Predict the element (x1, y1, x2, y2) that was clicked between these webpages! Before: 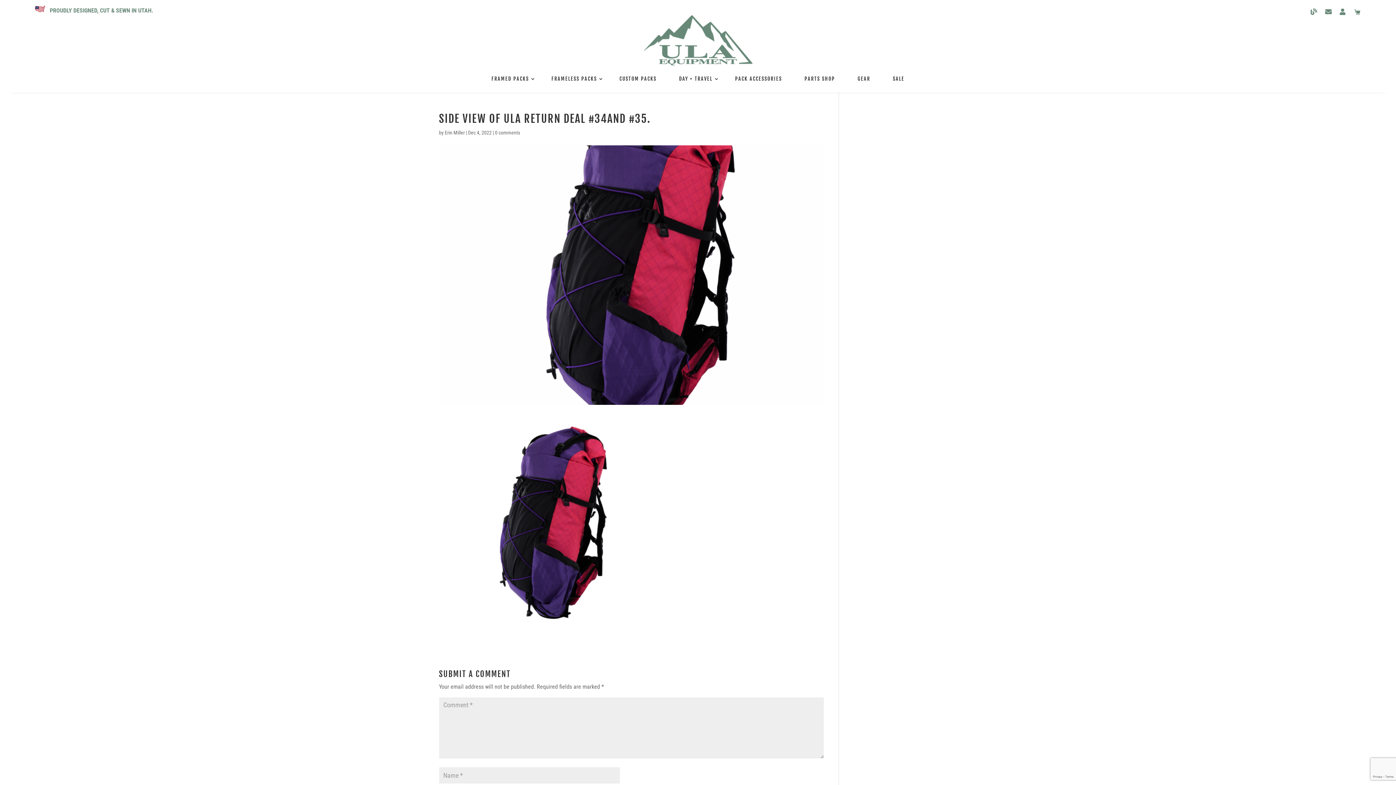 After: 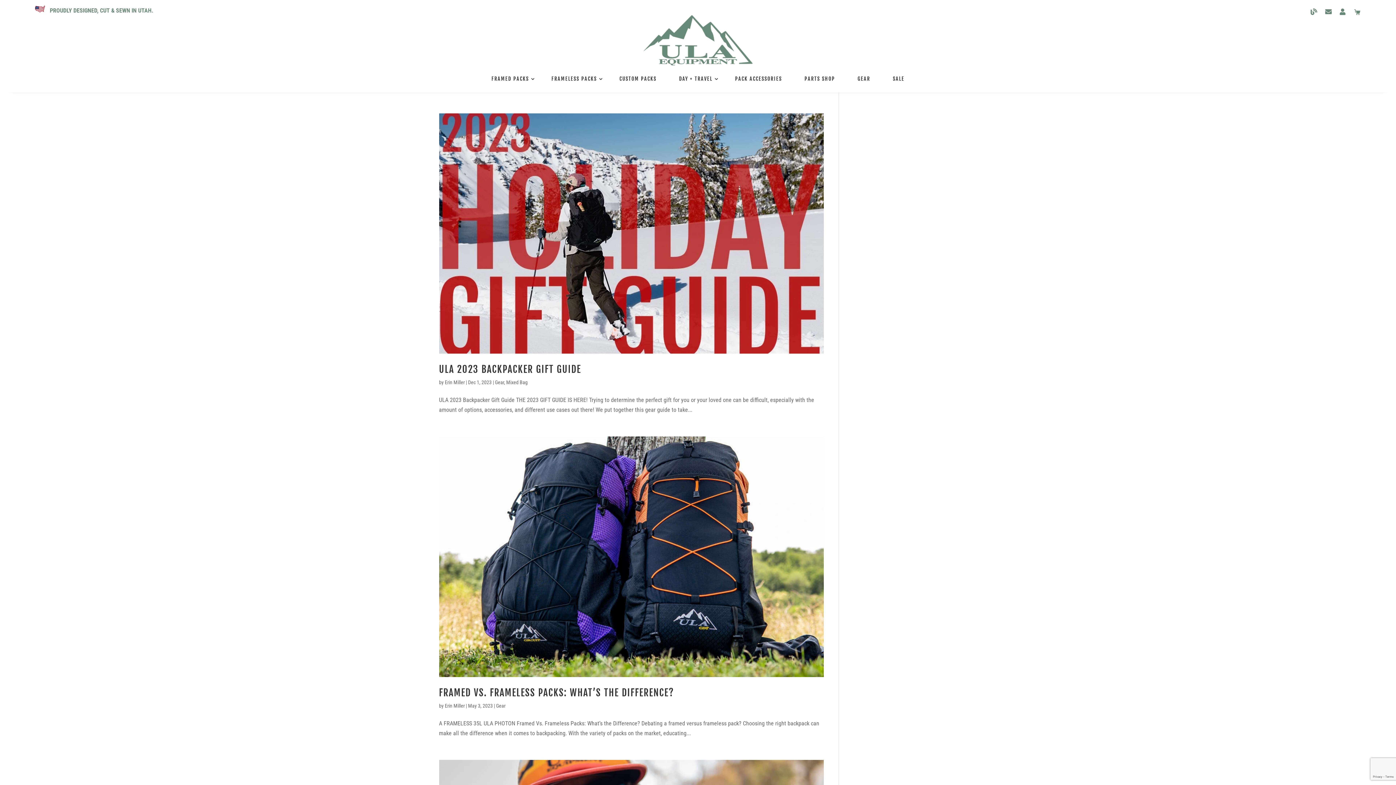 Action: label: Erin Miller bbox: (444, 129, 464, 135)